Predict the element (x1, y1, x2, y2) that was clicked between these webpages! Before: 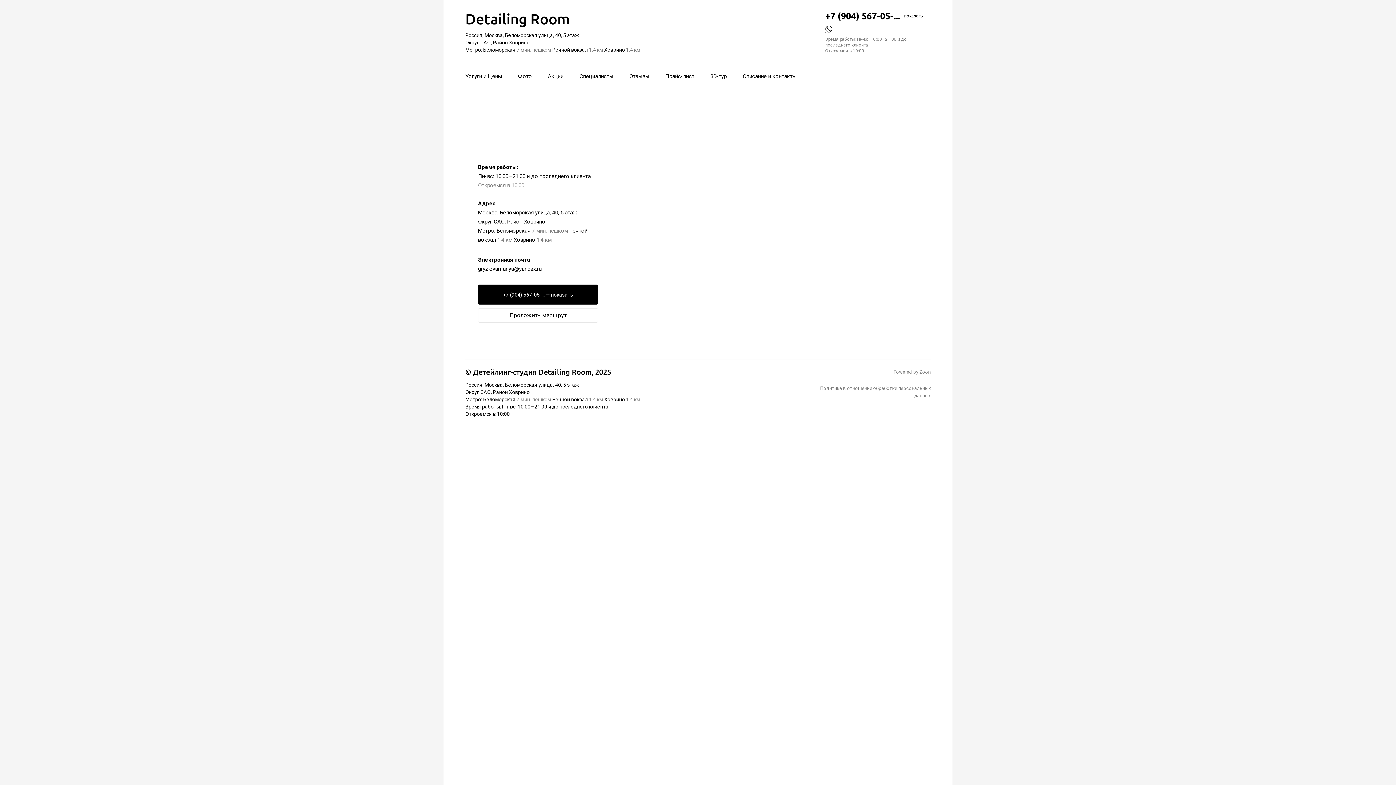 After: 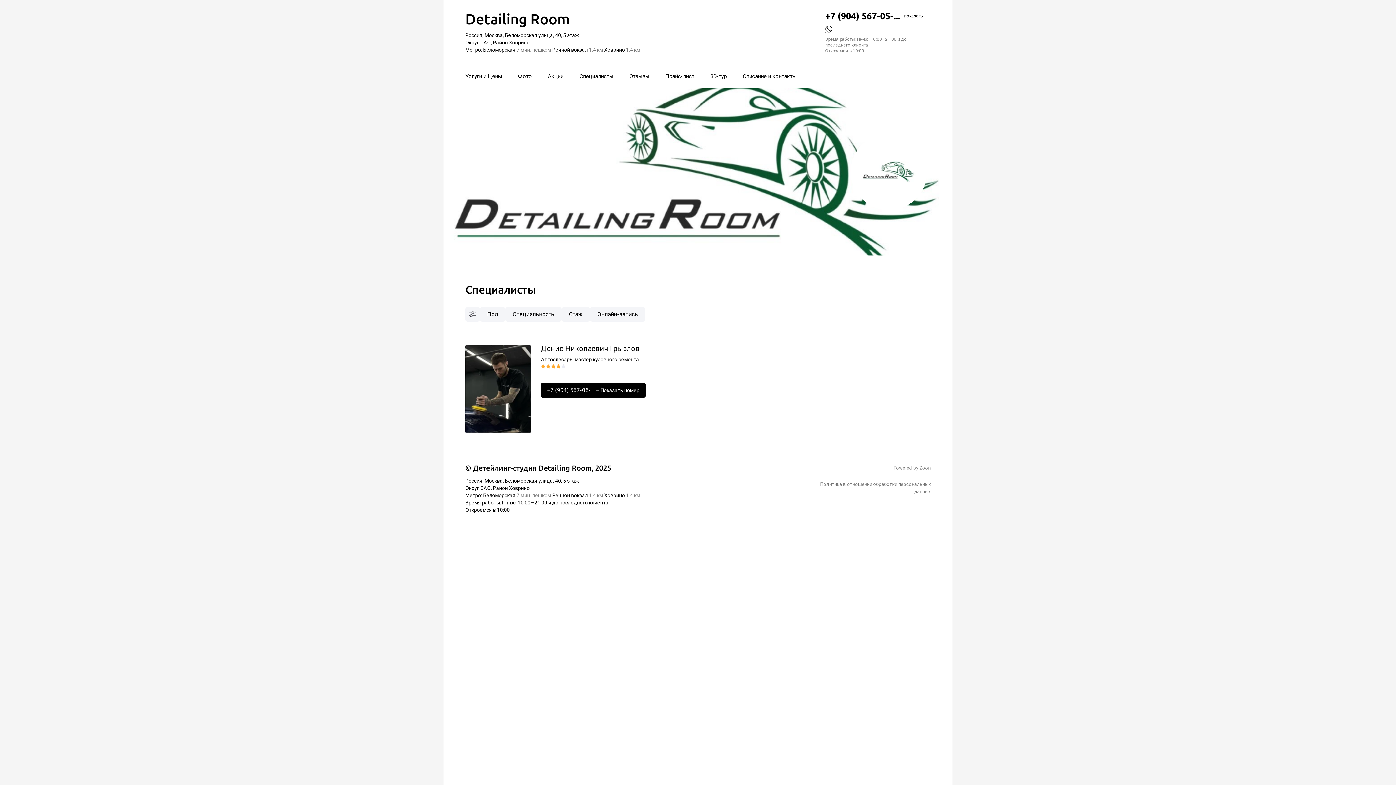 Action: bbox: (579, 68, 613, 84) label: Специалисты